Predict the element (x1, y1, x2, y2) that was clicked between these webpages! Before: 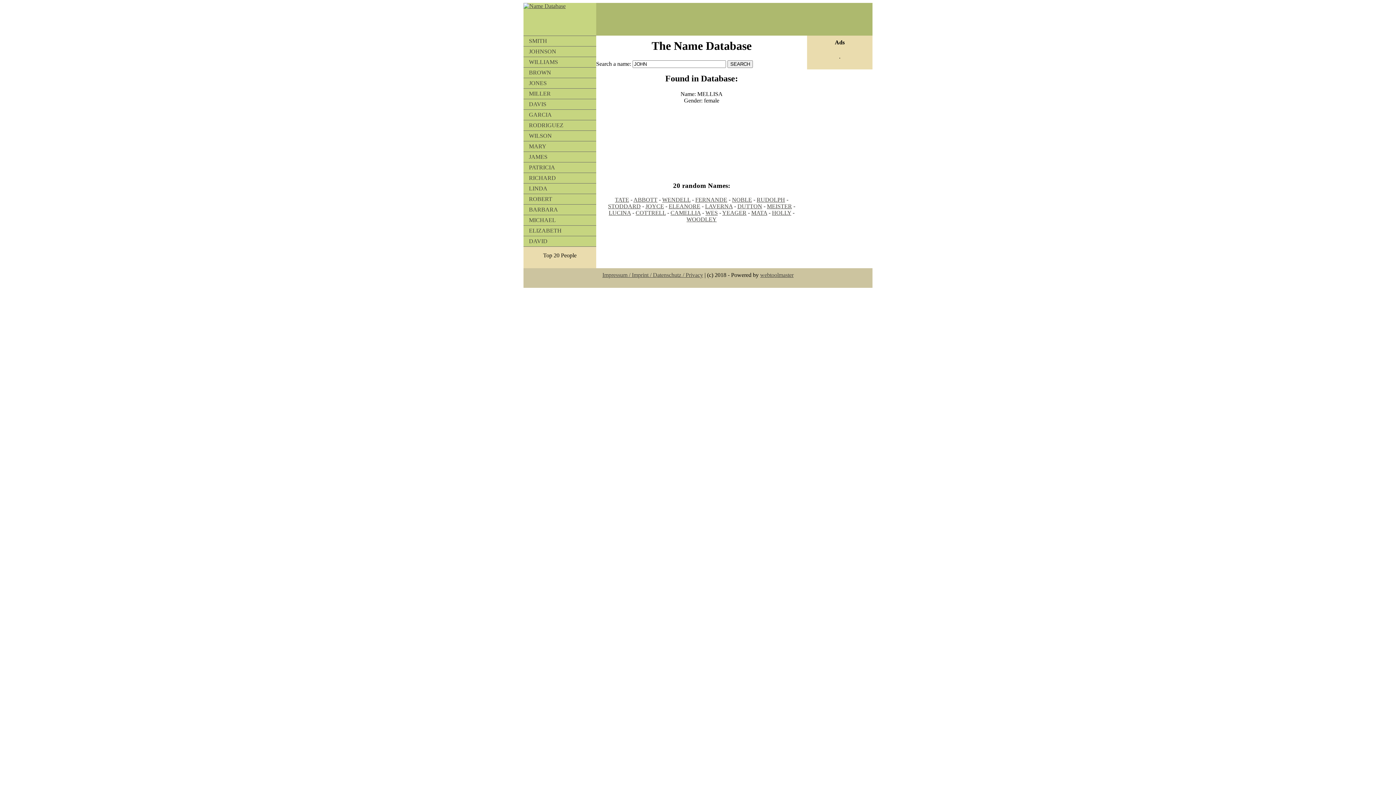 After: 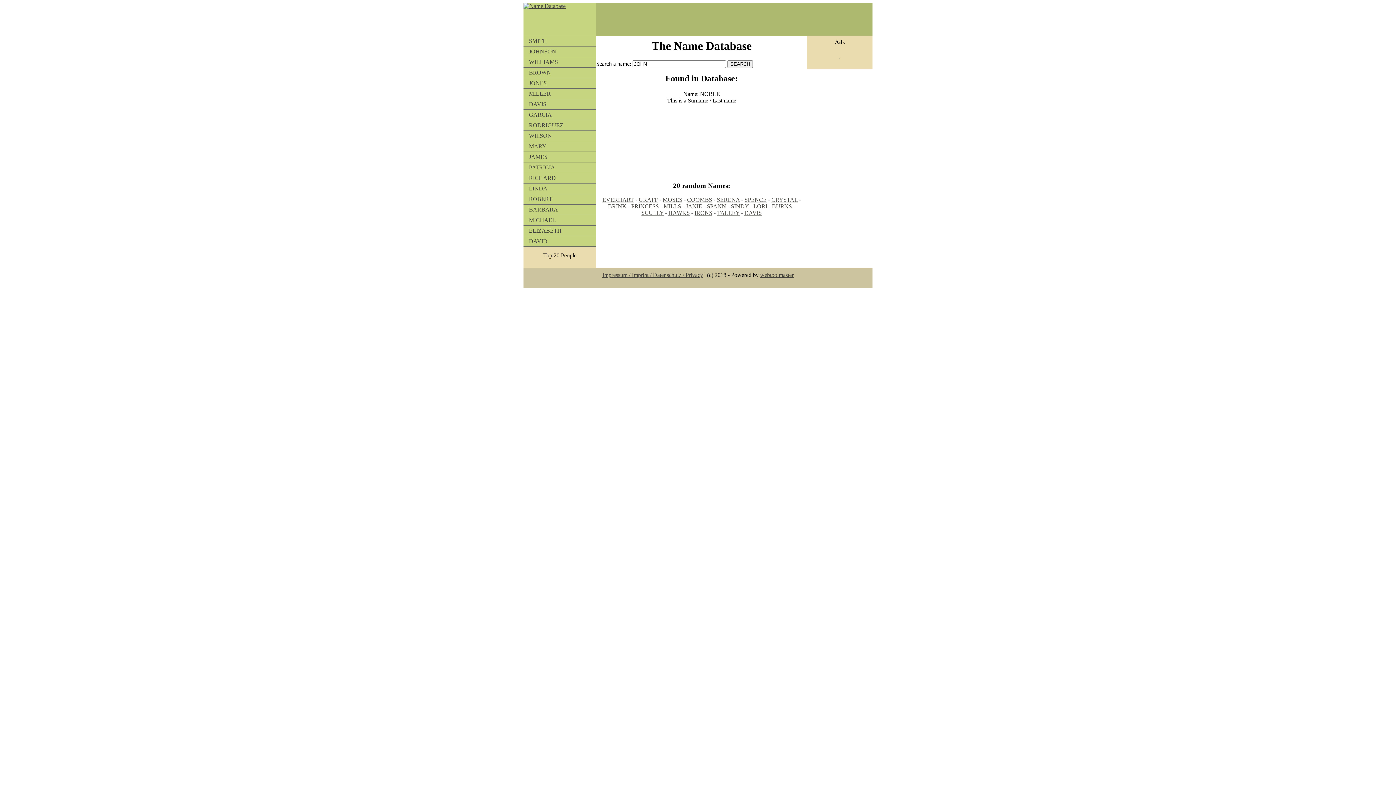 Action: label: NOBLE bbox: (732, 196, 752, 202)